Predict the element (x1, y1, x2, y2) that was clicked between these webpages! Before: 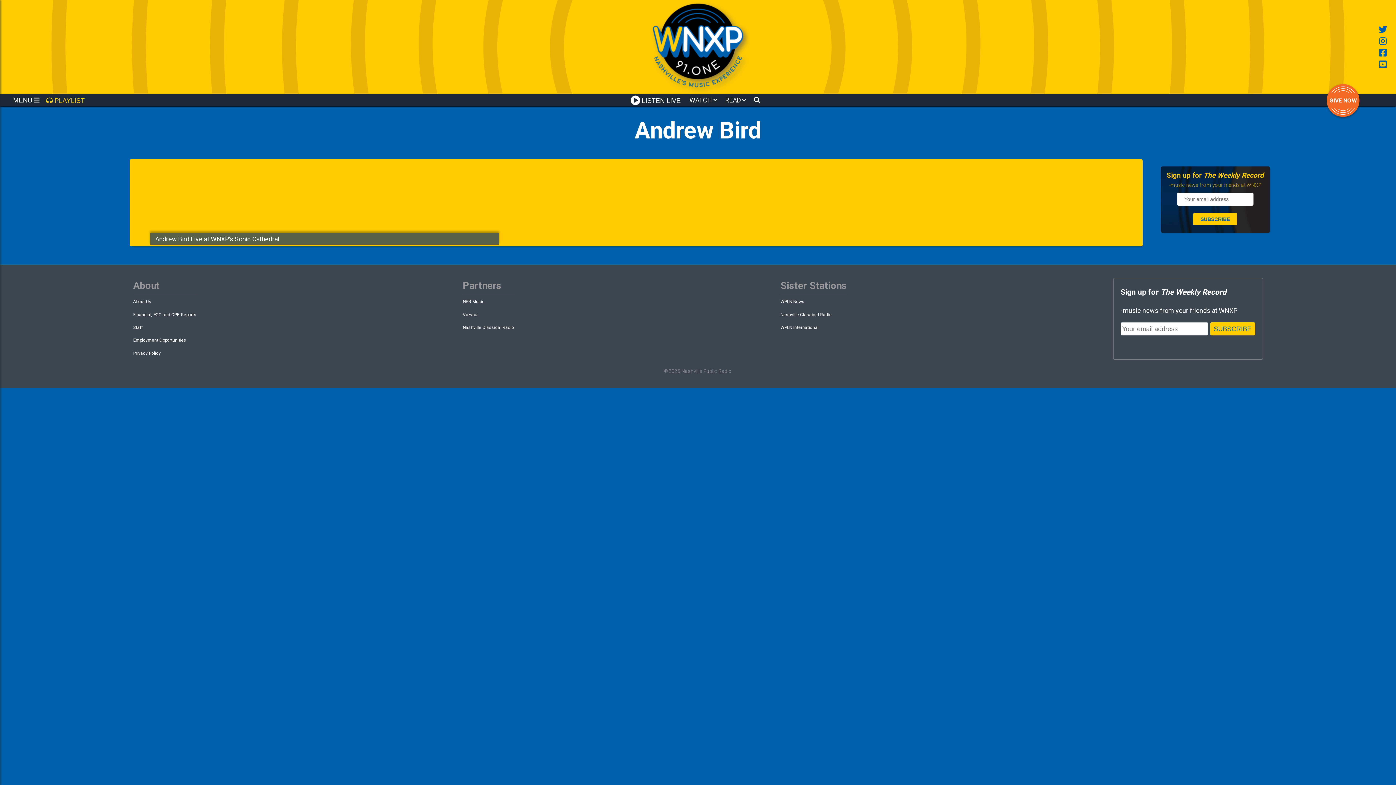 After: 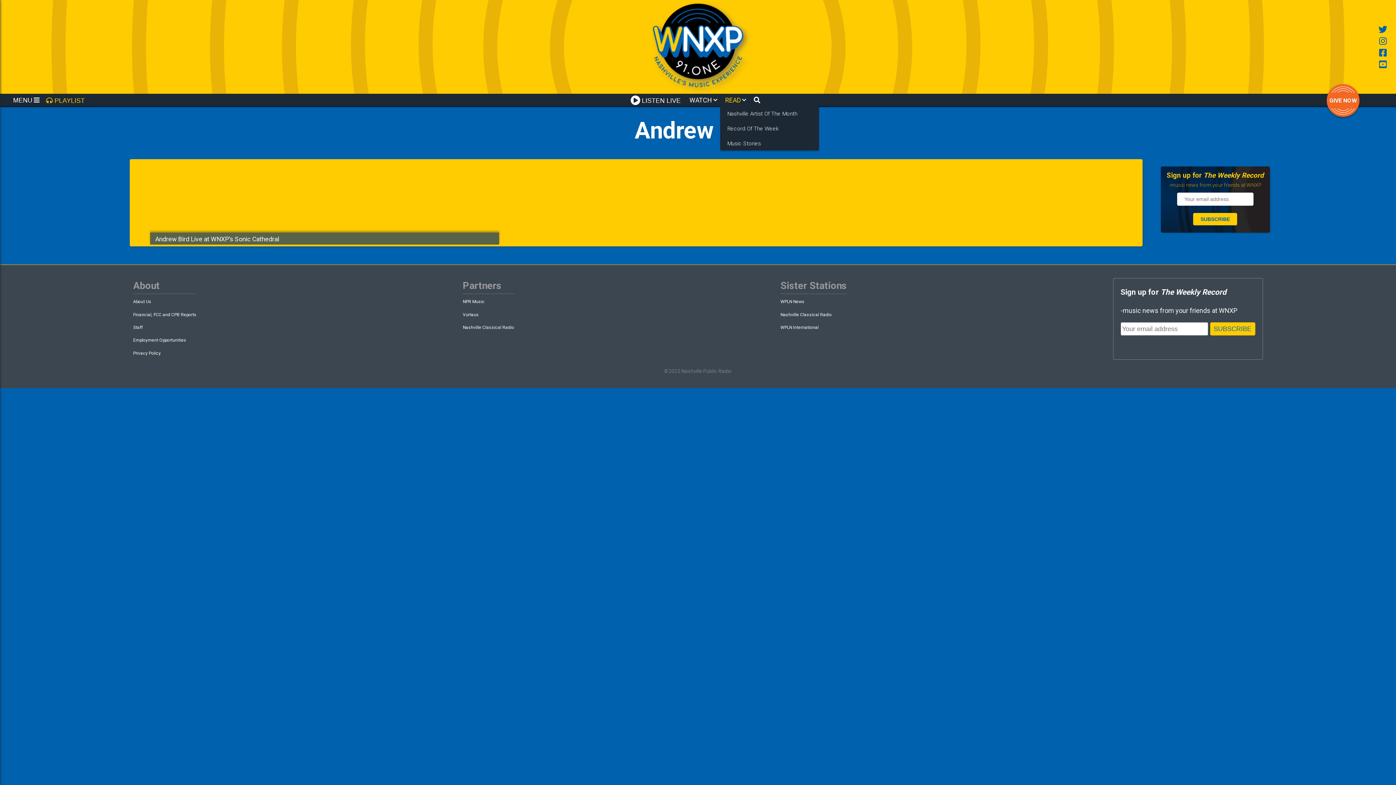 Action: label: READ bbox: (720, 93, 746, 105)